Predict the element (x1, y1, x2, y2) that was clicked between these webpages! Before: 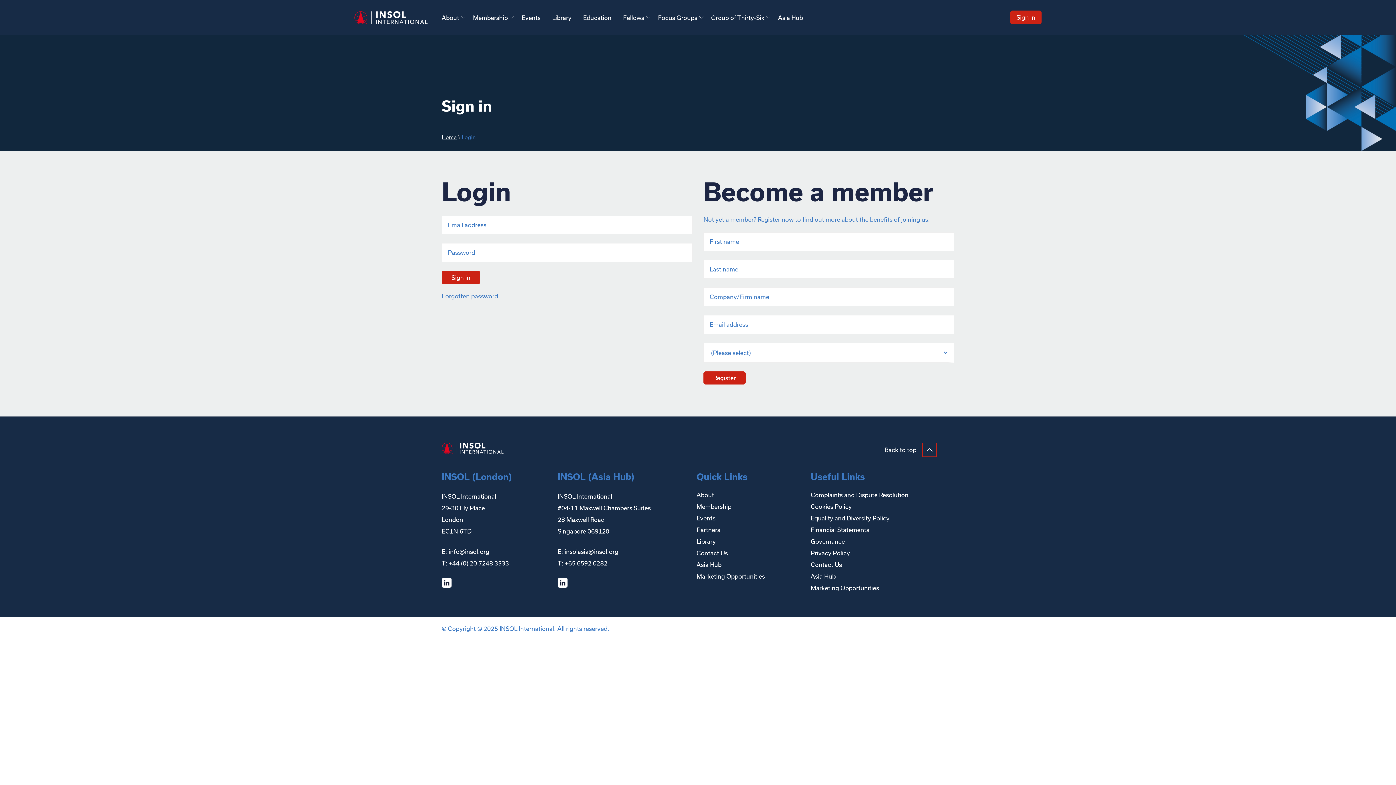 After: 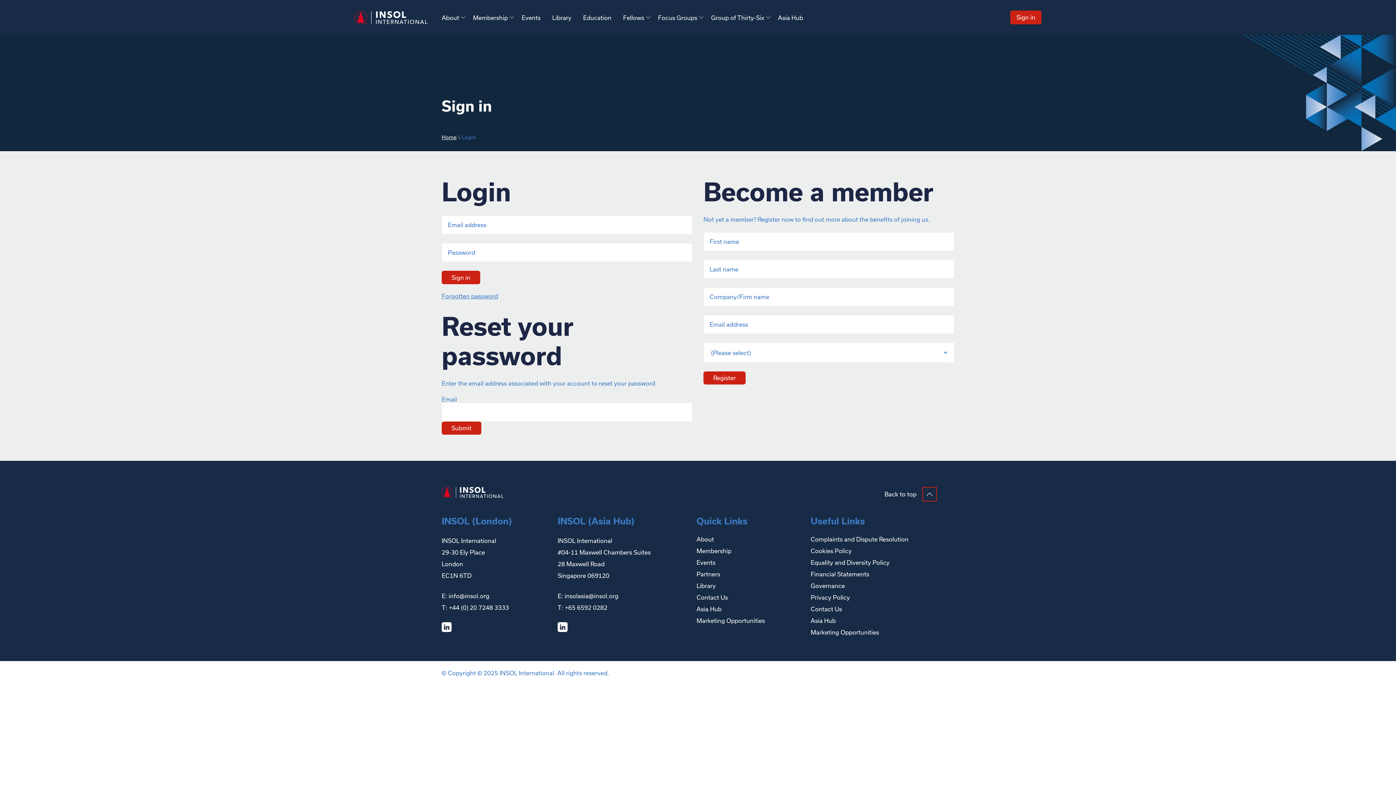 Action: bbox: (441, 293, 692, 299) label: Forgotten password